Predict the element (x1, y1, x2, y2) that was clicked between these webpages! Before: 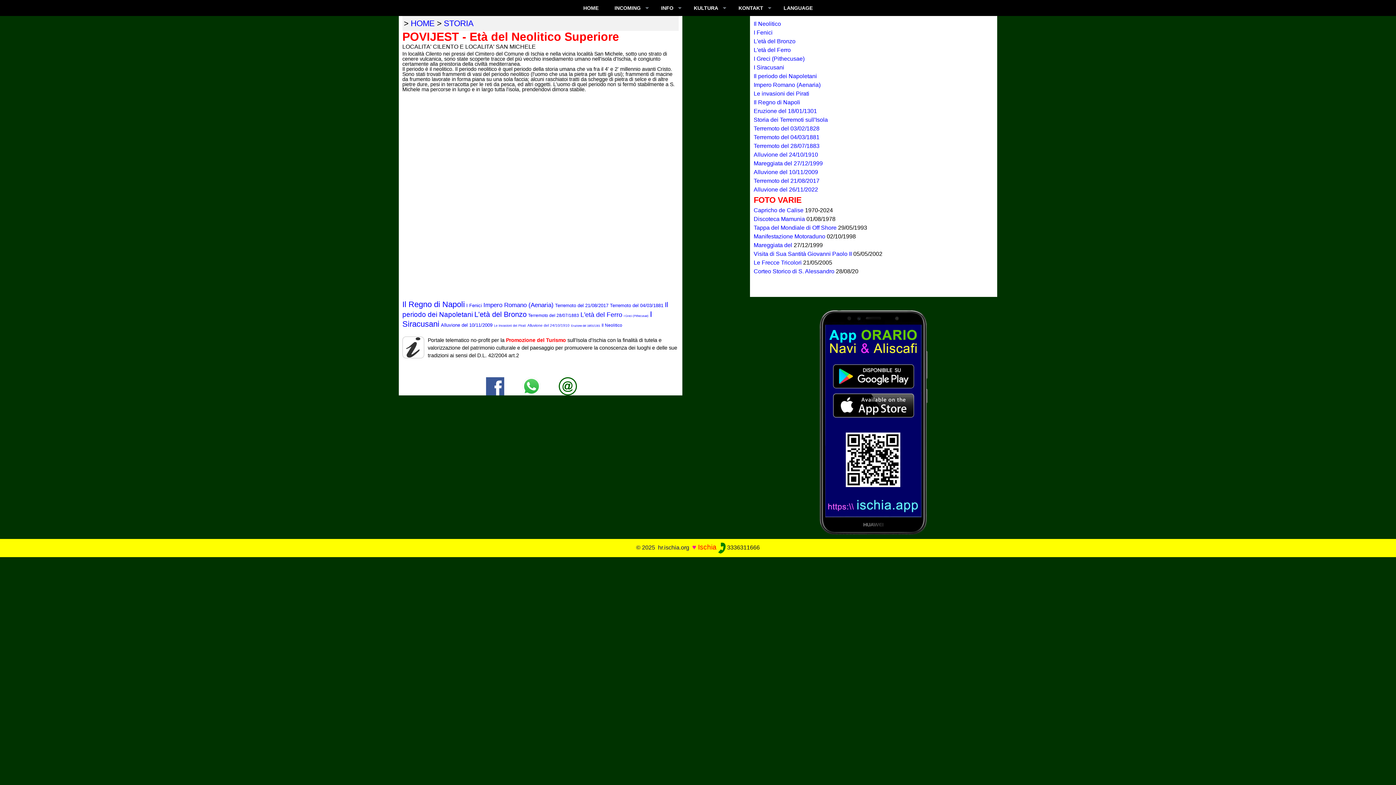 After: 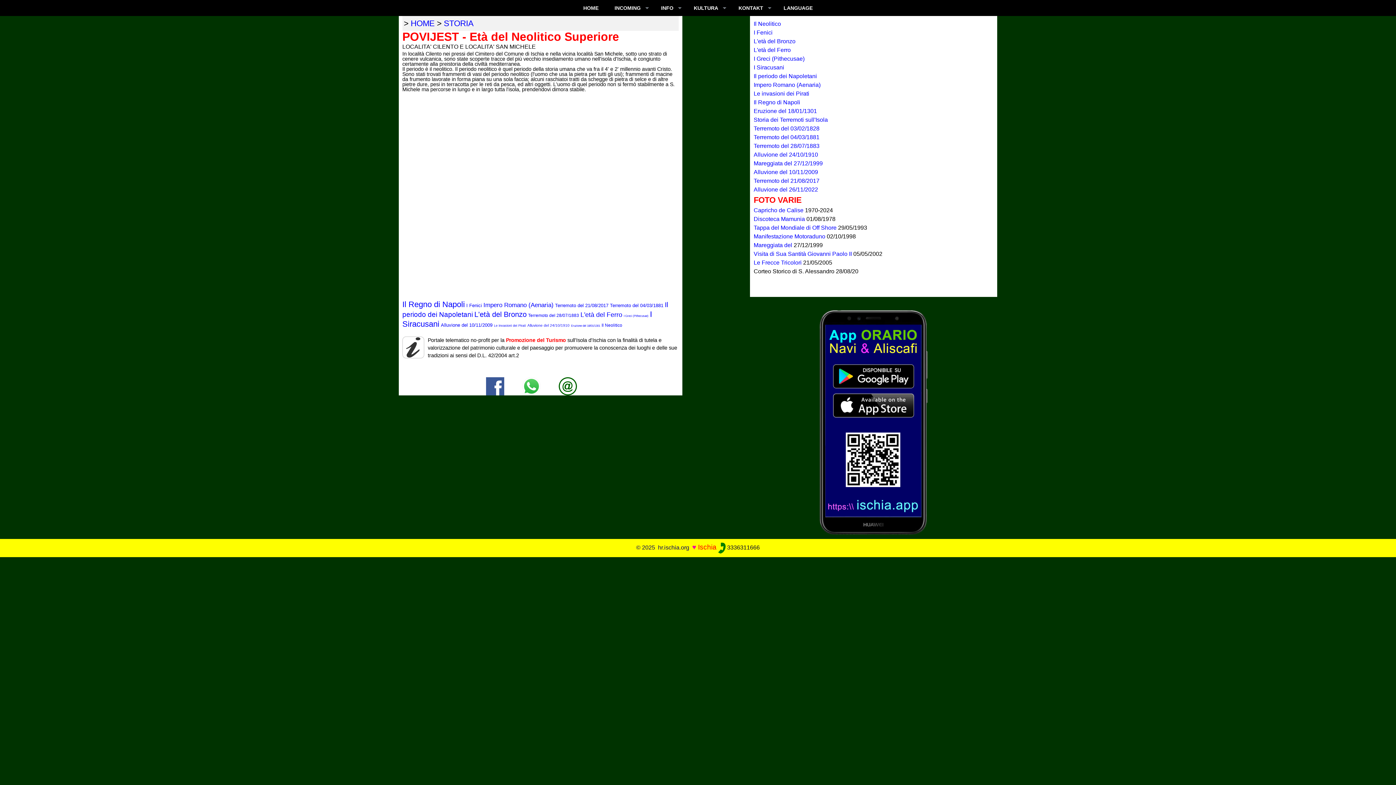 Action: label: Corteo Storico di S. Alessandro  bbox: (753, 268, 836, 274)